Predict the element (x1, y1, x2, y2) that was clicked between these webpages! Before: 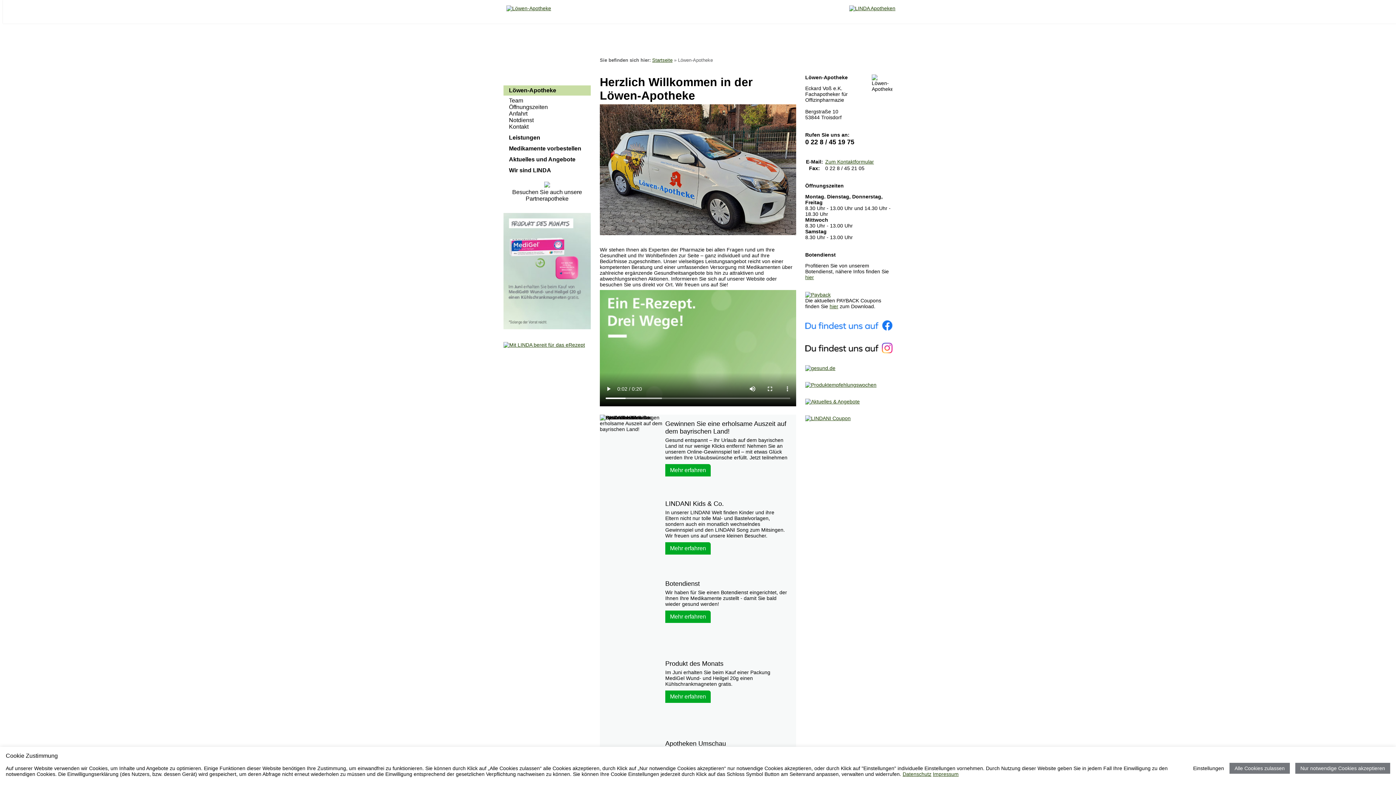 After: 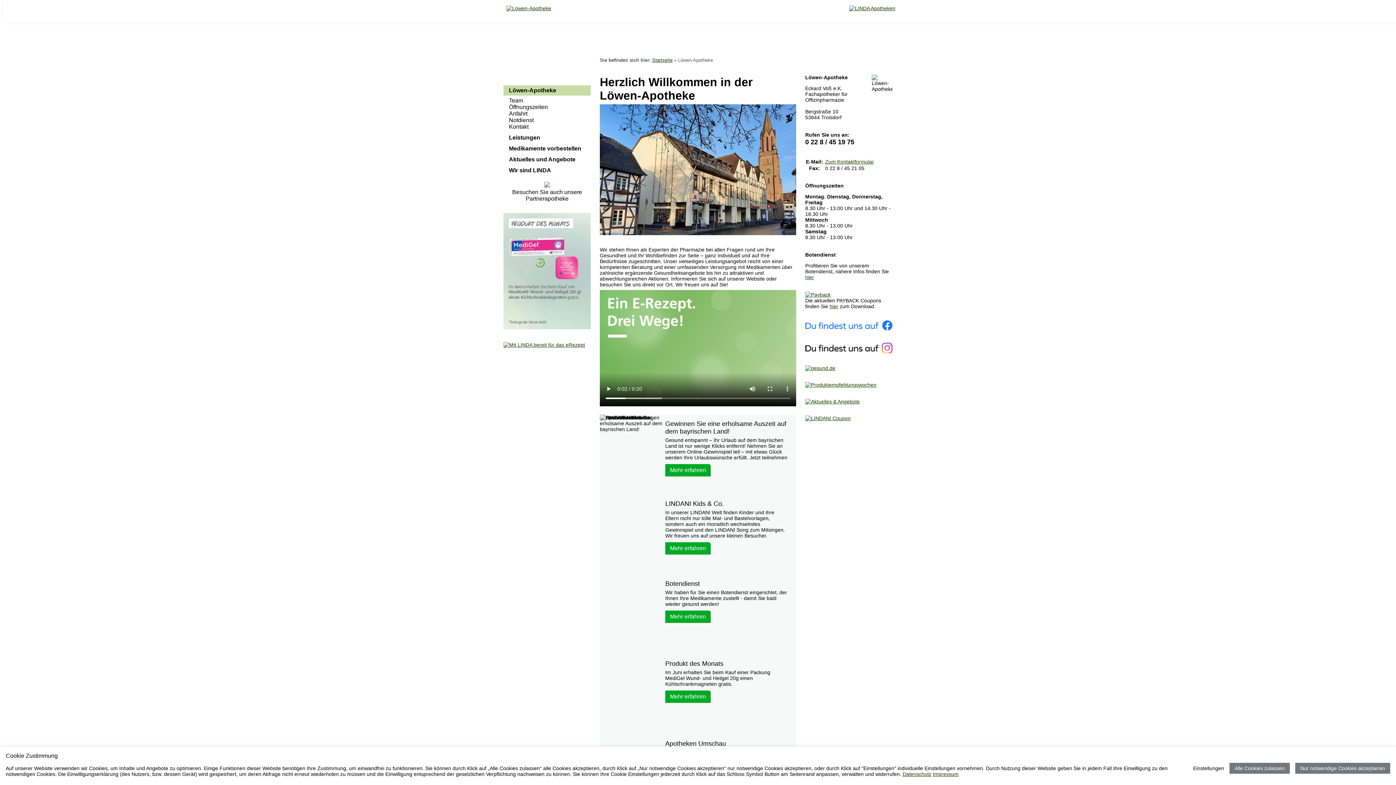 Action: bbox: (849, 5, 895, 11)